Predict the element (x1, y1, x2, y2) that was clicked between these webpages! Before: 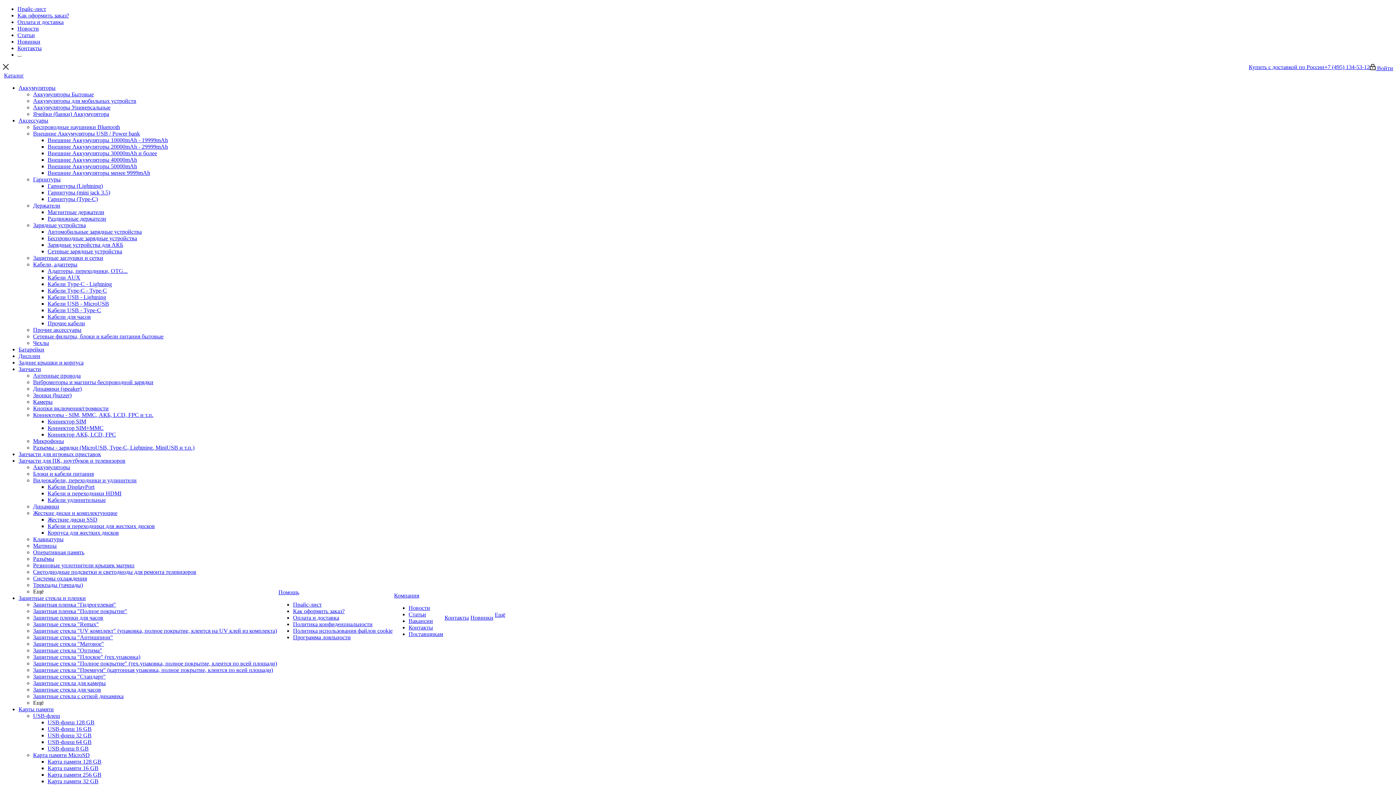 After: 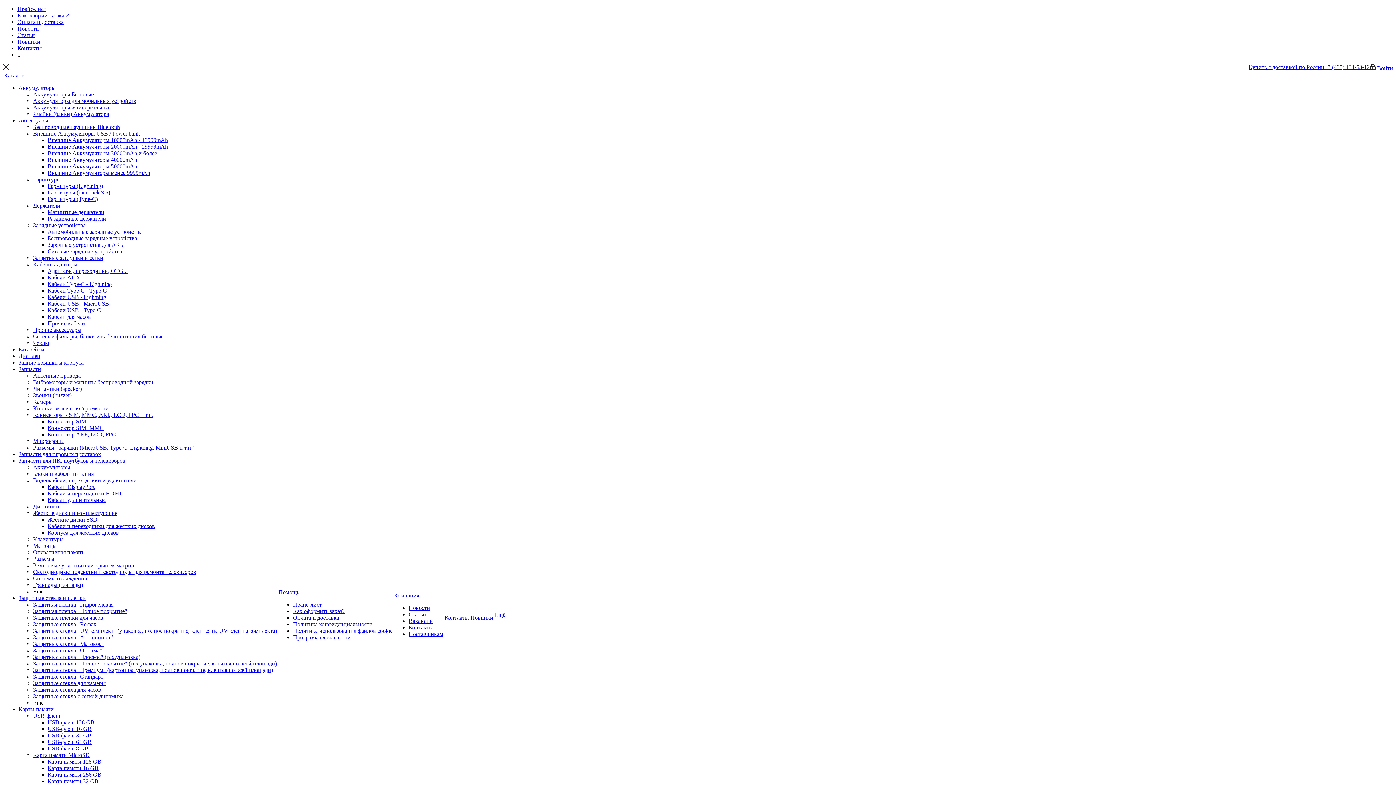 Action: bbox: (47, 235, 137, 241) label: Беспроводные зарядные устройства